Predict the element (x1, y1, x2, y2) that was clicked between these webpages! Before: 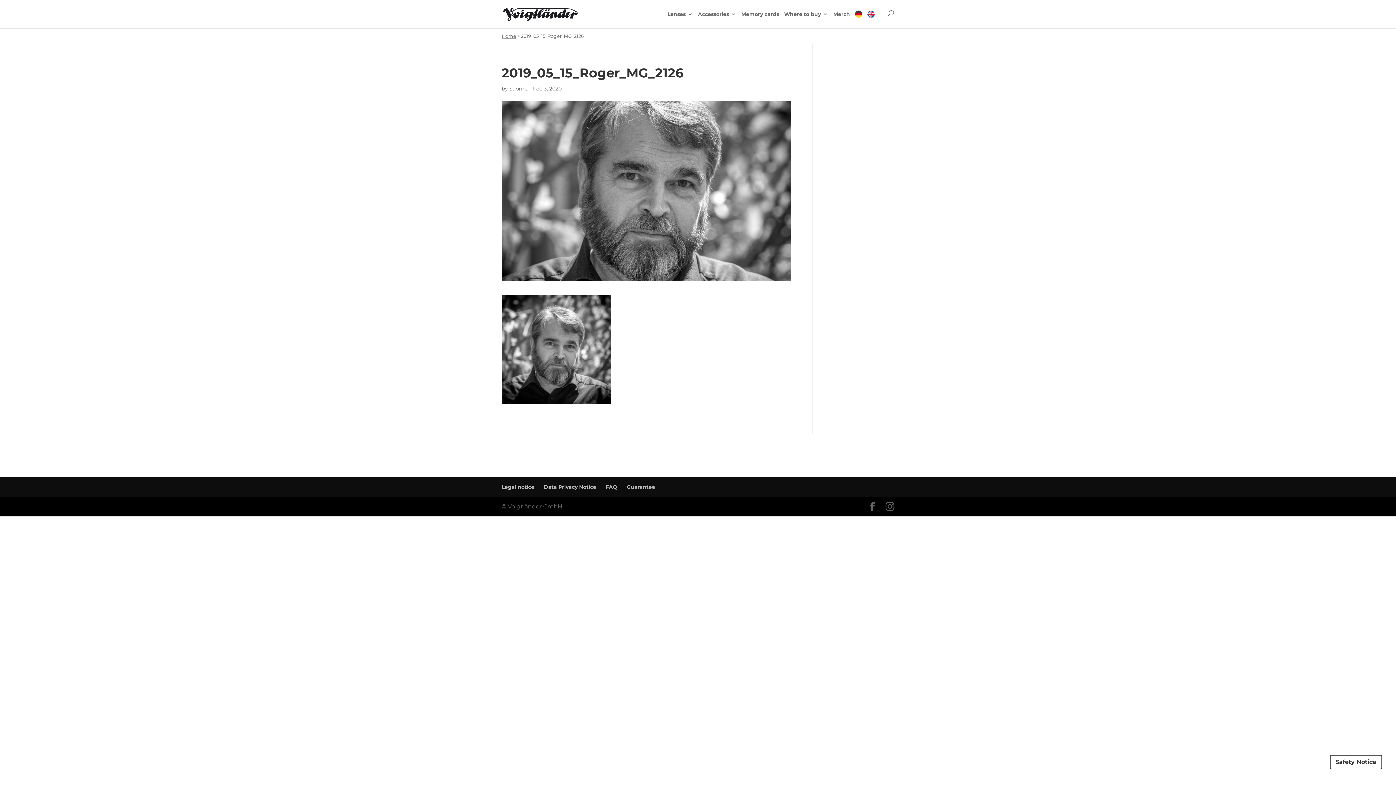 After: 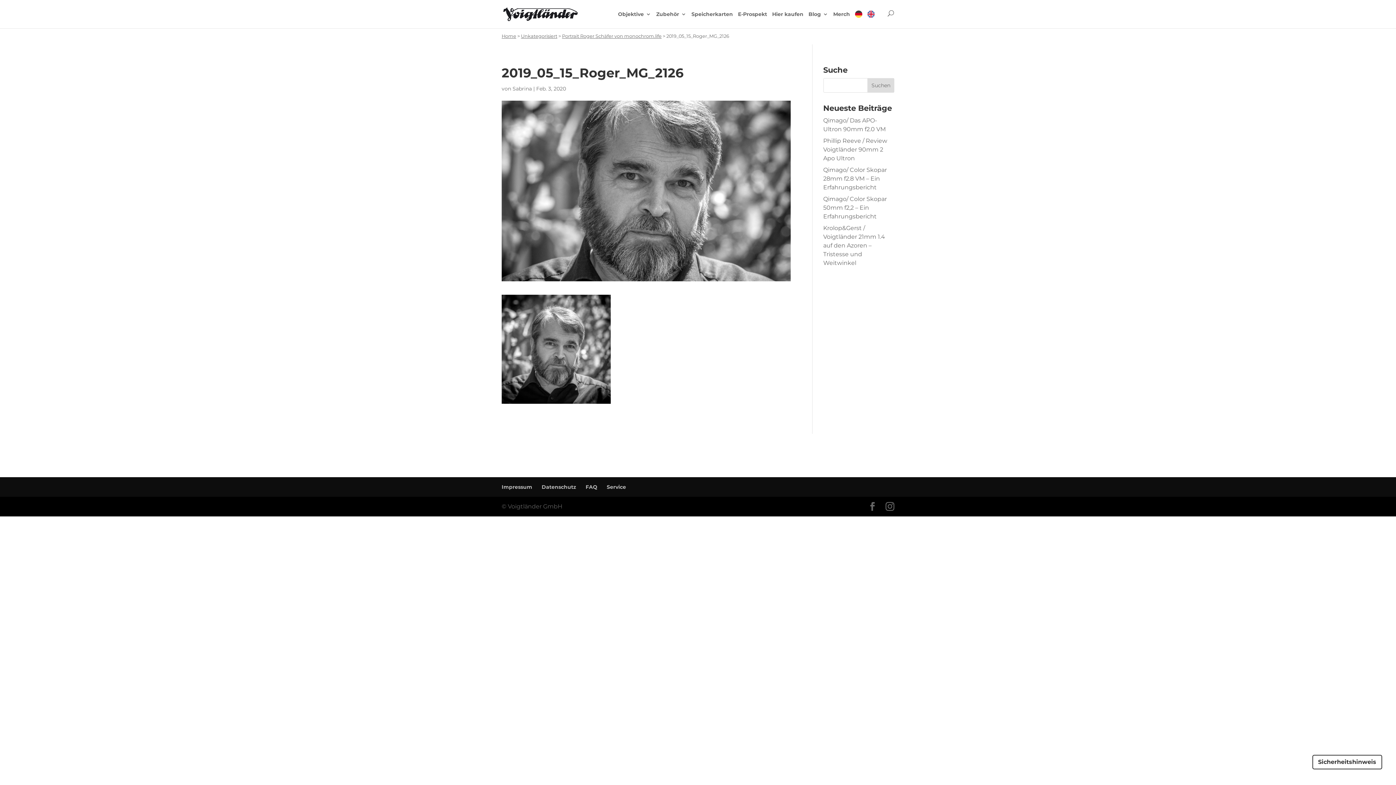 Action: bbox: (855, 10, 862, 28)